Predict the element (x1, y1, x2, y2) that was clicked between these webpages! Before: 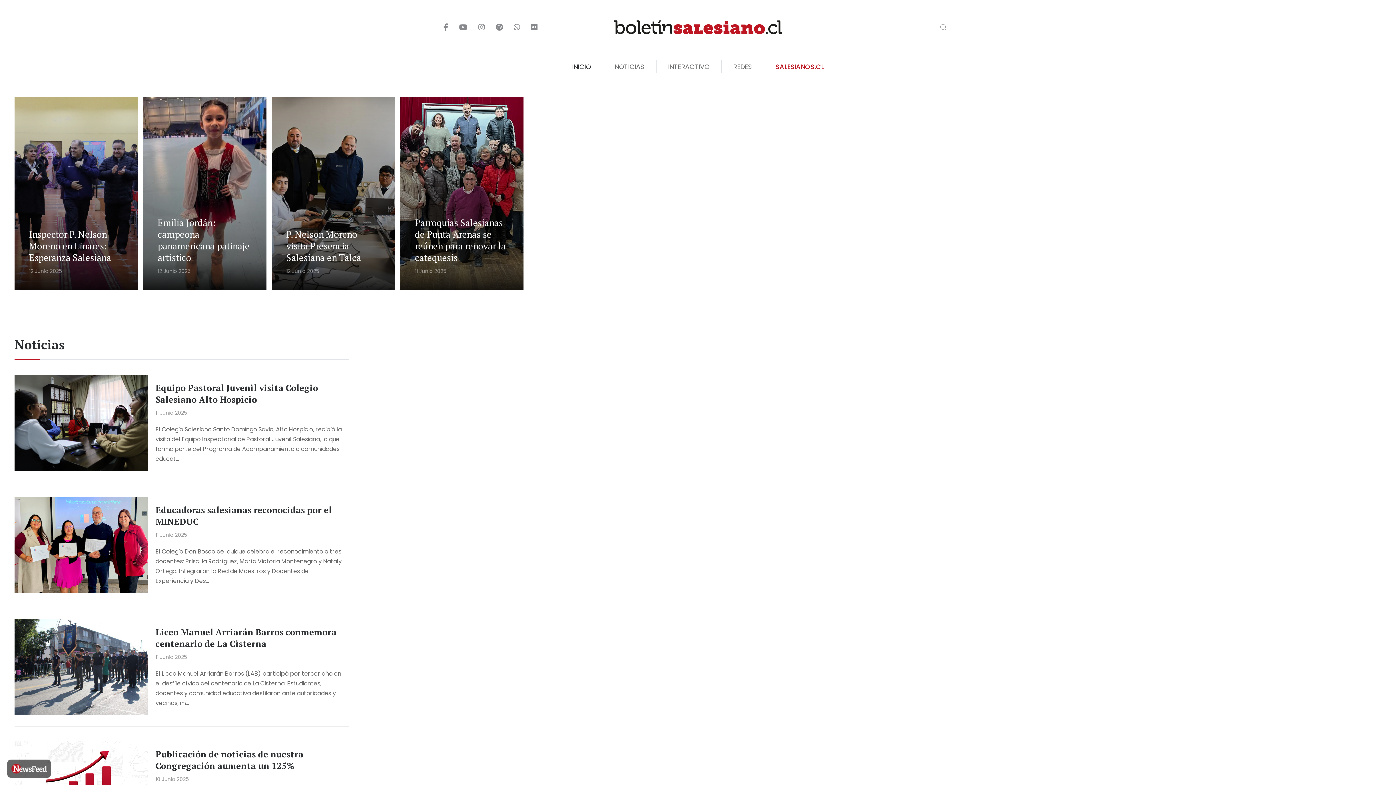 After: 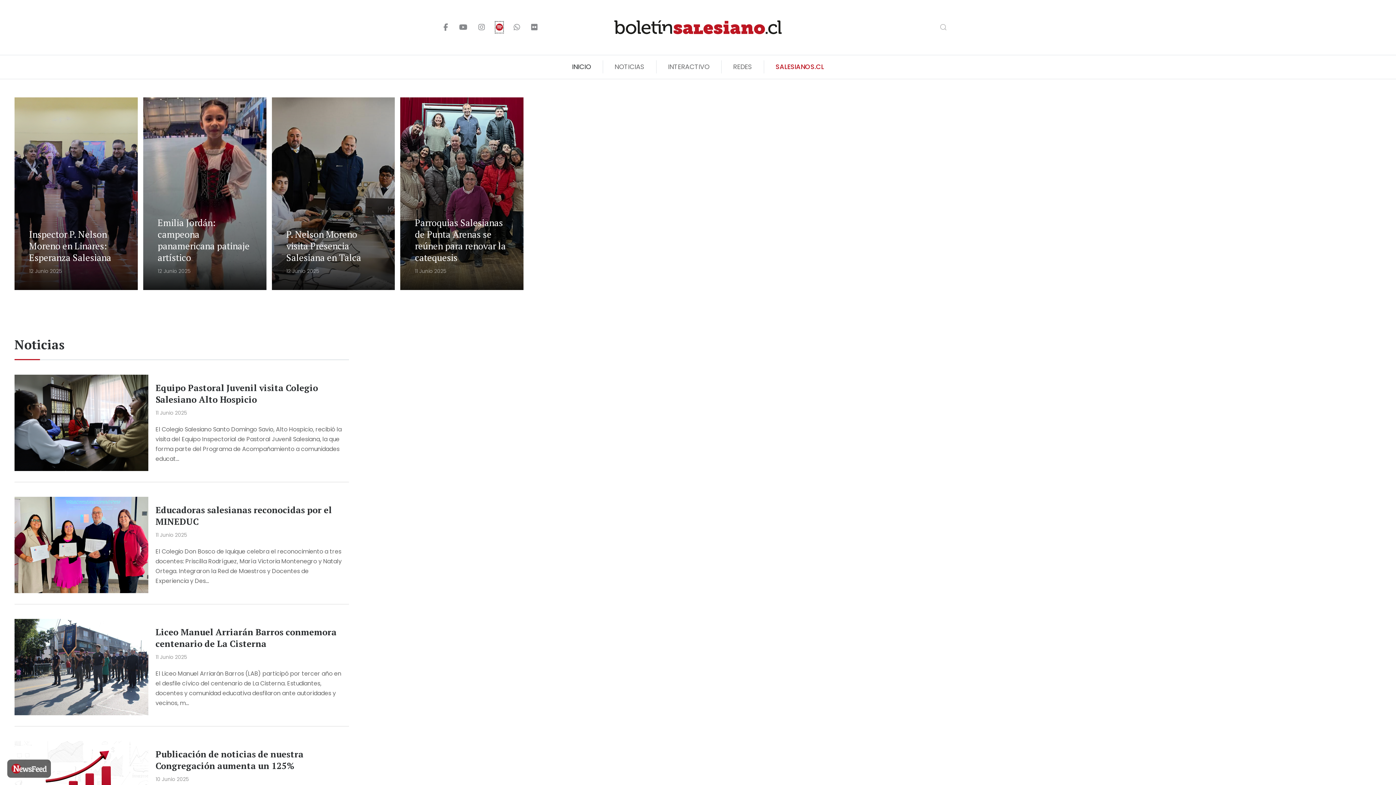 Action: bbox: (496, 22, 502, 32)